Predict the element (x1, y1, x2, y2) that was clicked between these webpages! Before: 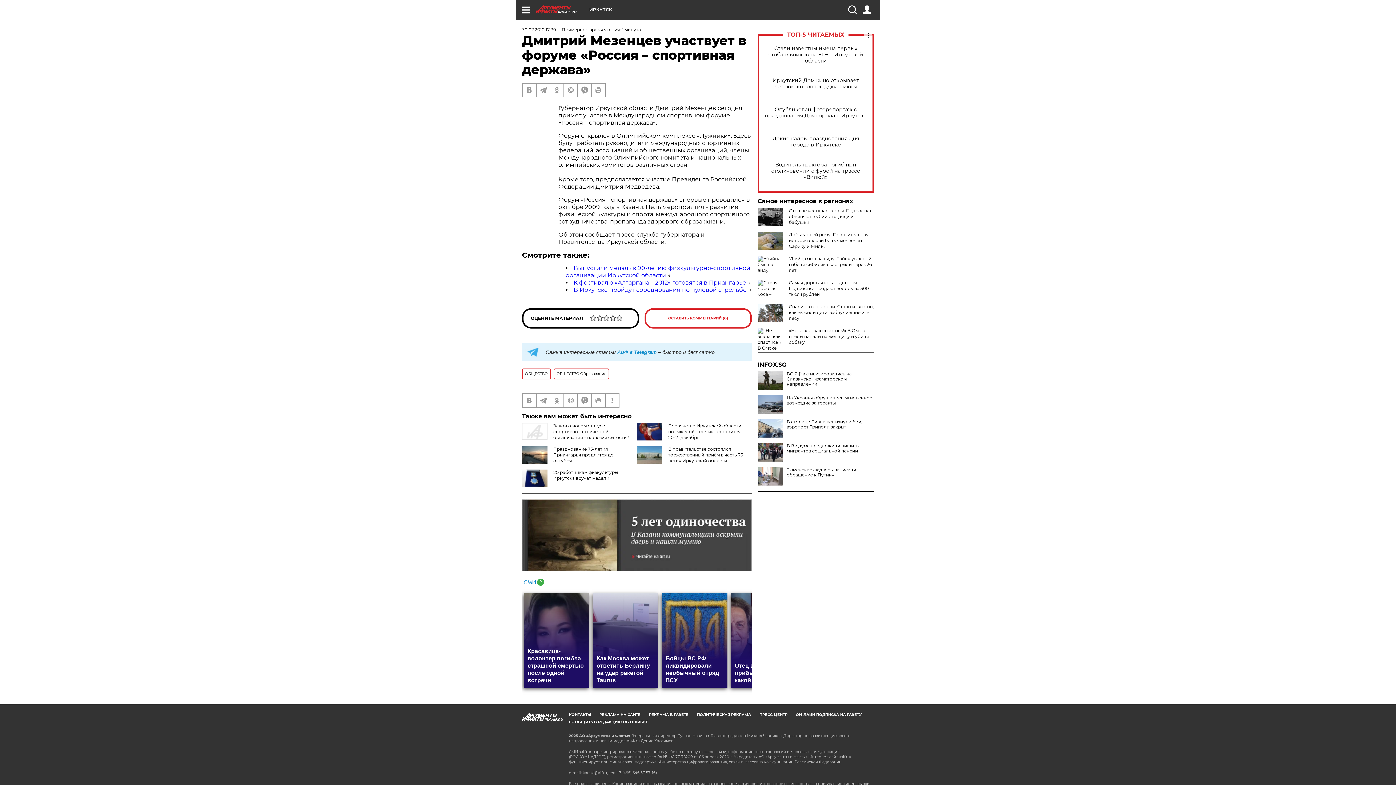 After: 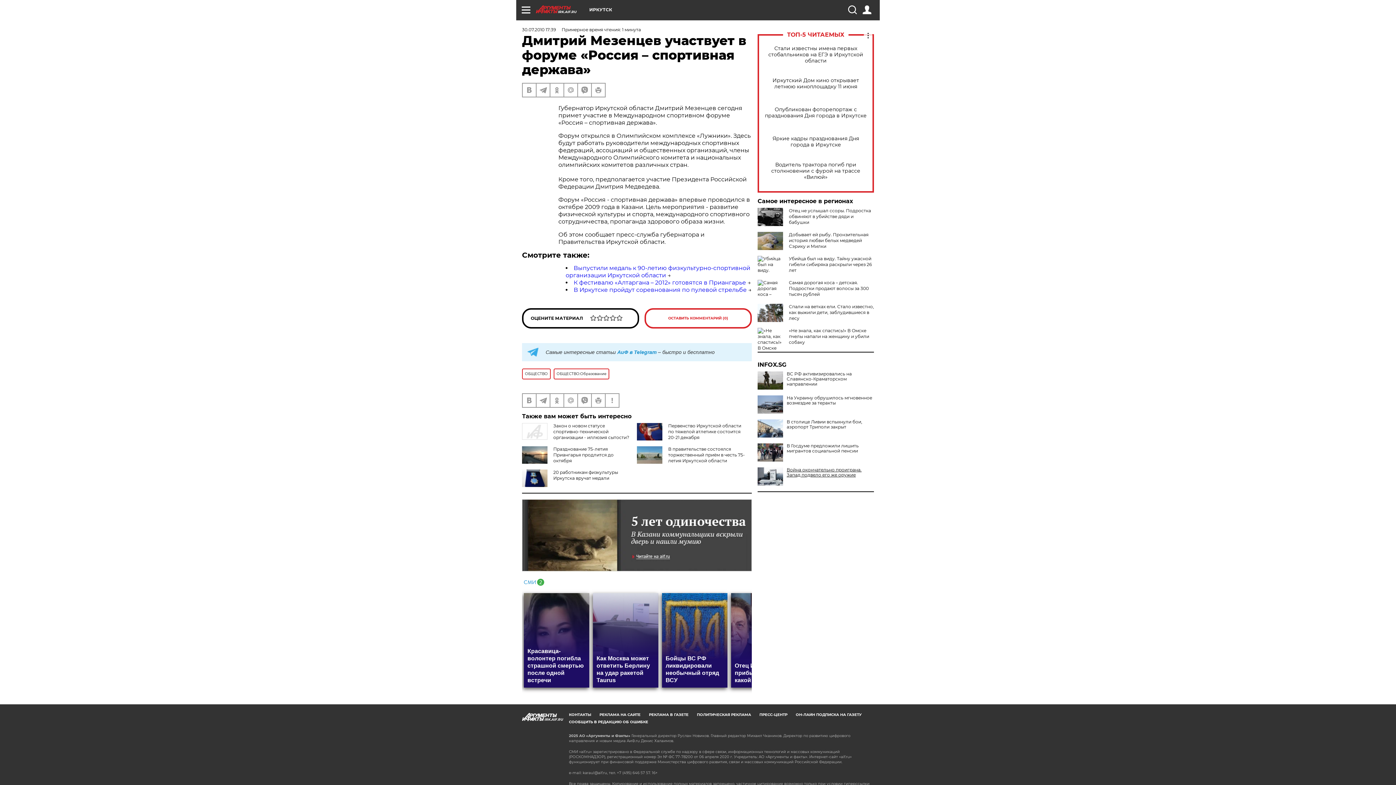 Action: label: Тюменские акушеры записали обращение к Путину bbox: (757, 467, 874, 477)